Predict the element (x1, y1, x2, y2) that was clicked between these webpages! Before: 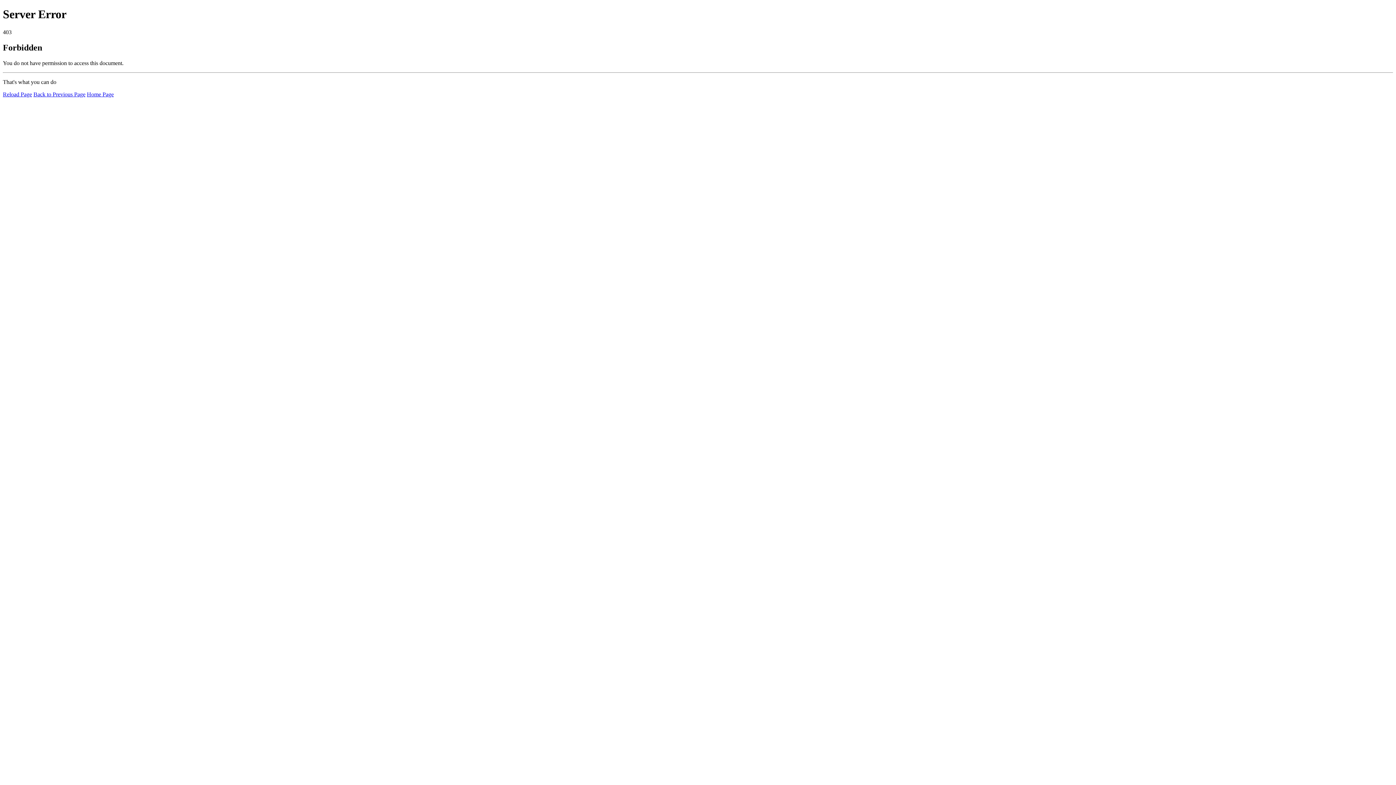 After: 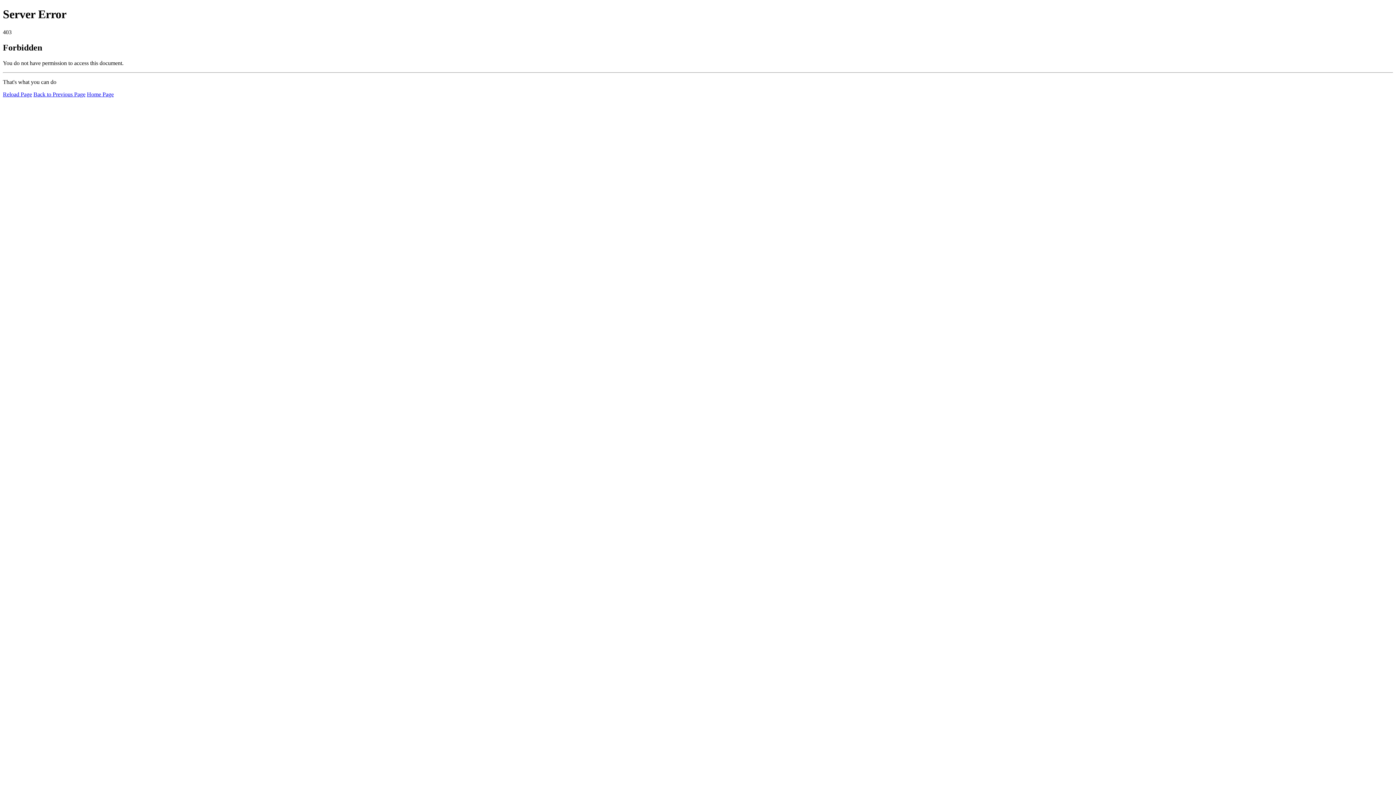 Action: bbox: (2, 91, 32, 97) label: Reload Page